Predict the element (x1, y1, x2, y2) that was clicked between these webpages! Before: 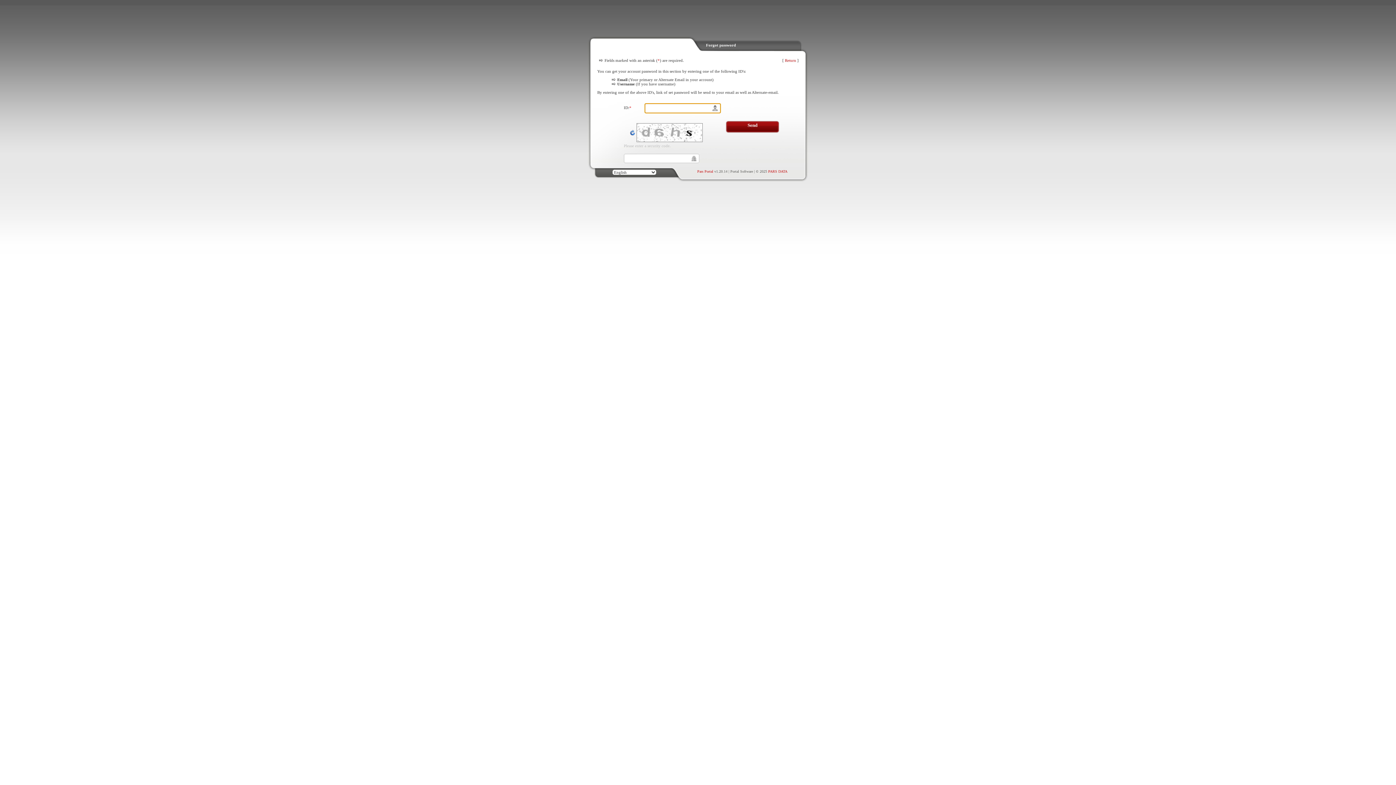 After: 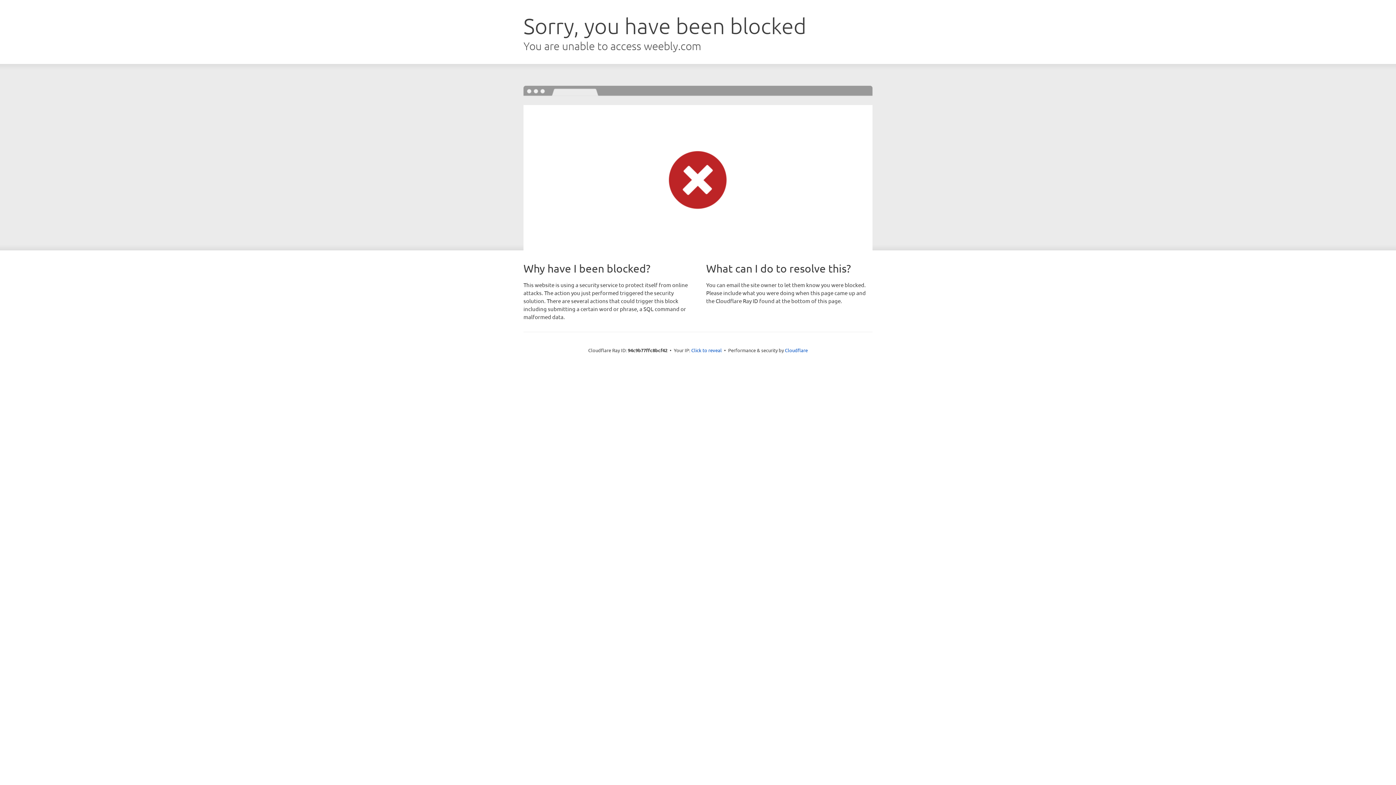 Action: bbox: (785, 58, 796, 62) label: Return